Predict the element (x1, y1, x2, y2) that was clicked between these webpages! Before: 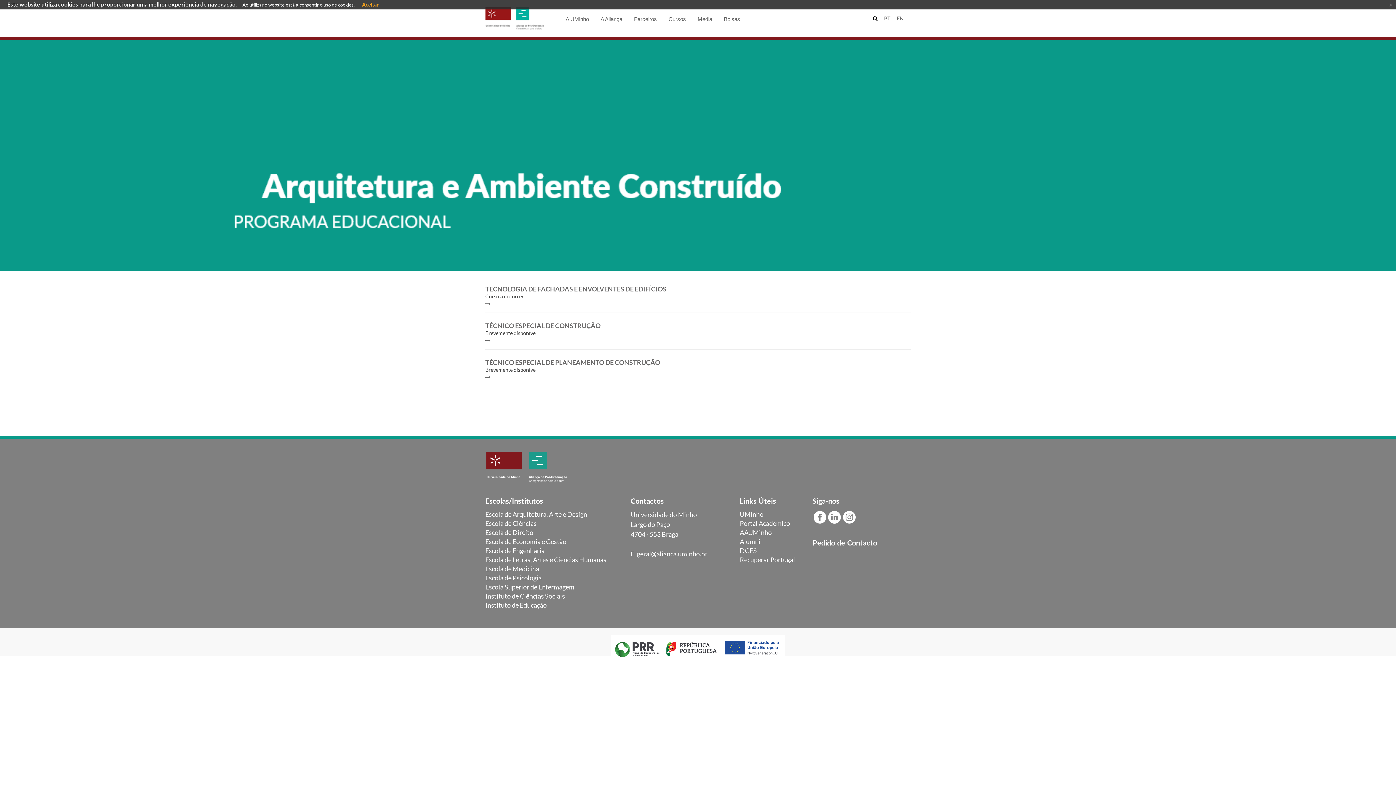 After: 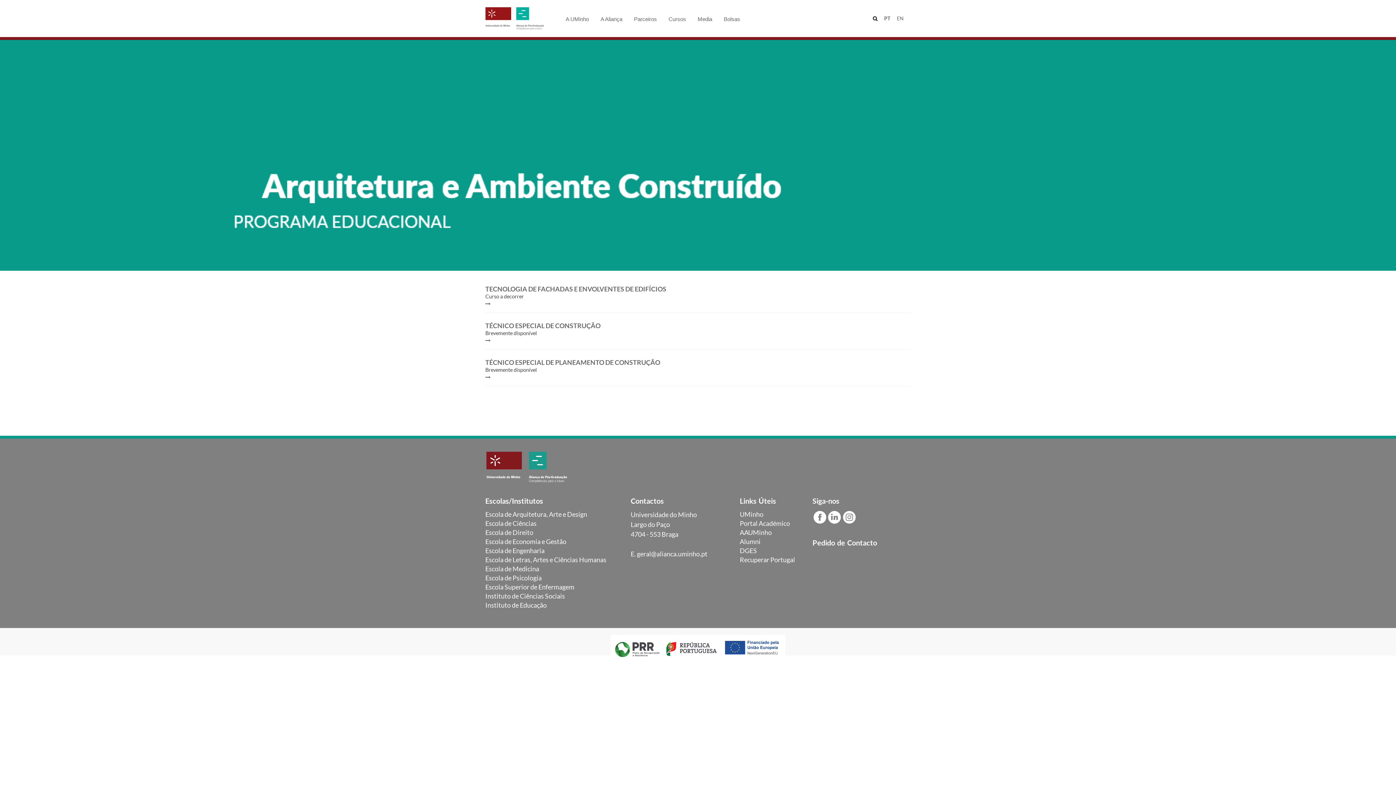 Action: bbox: (362, 1, 378, 7) label: Aceitar